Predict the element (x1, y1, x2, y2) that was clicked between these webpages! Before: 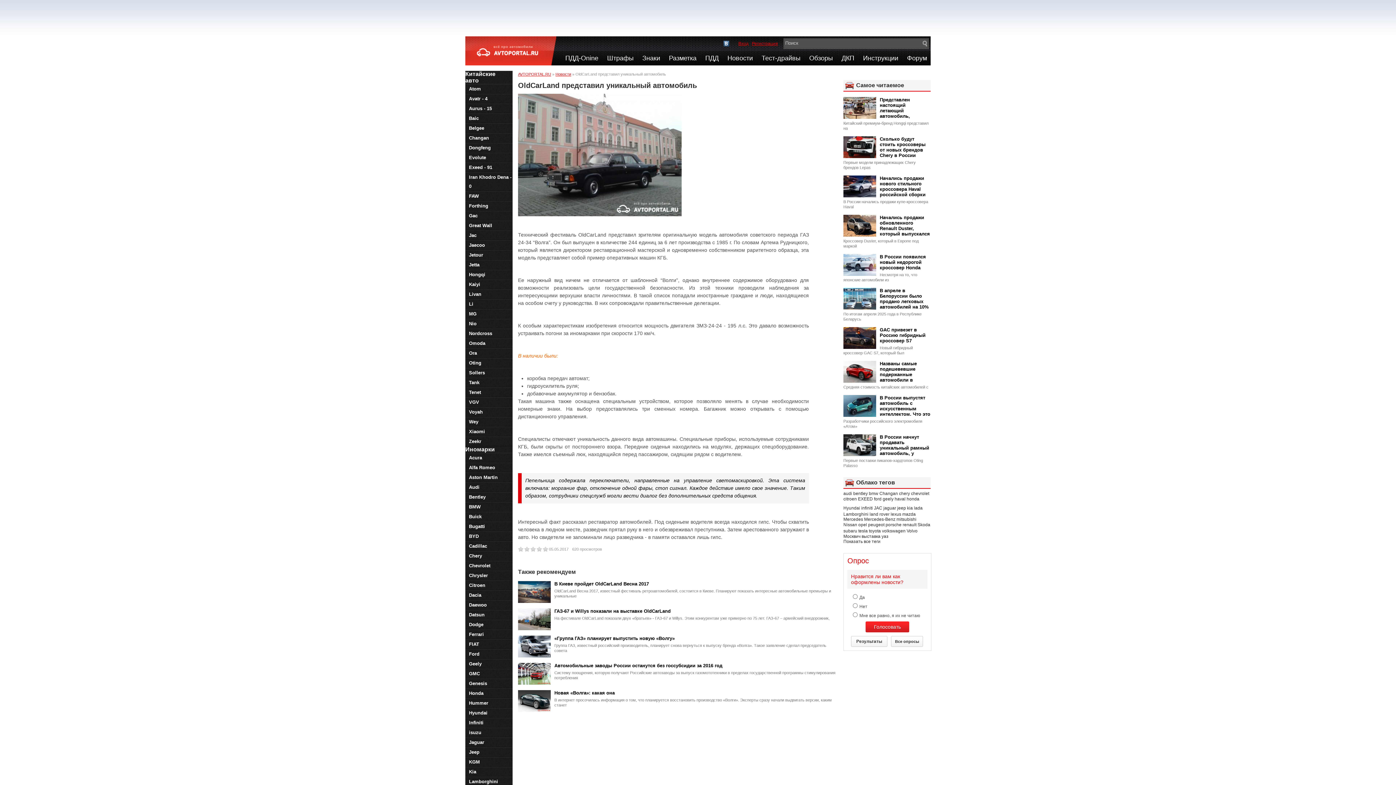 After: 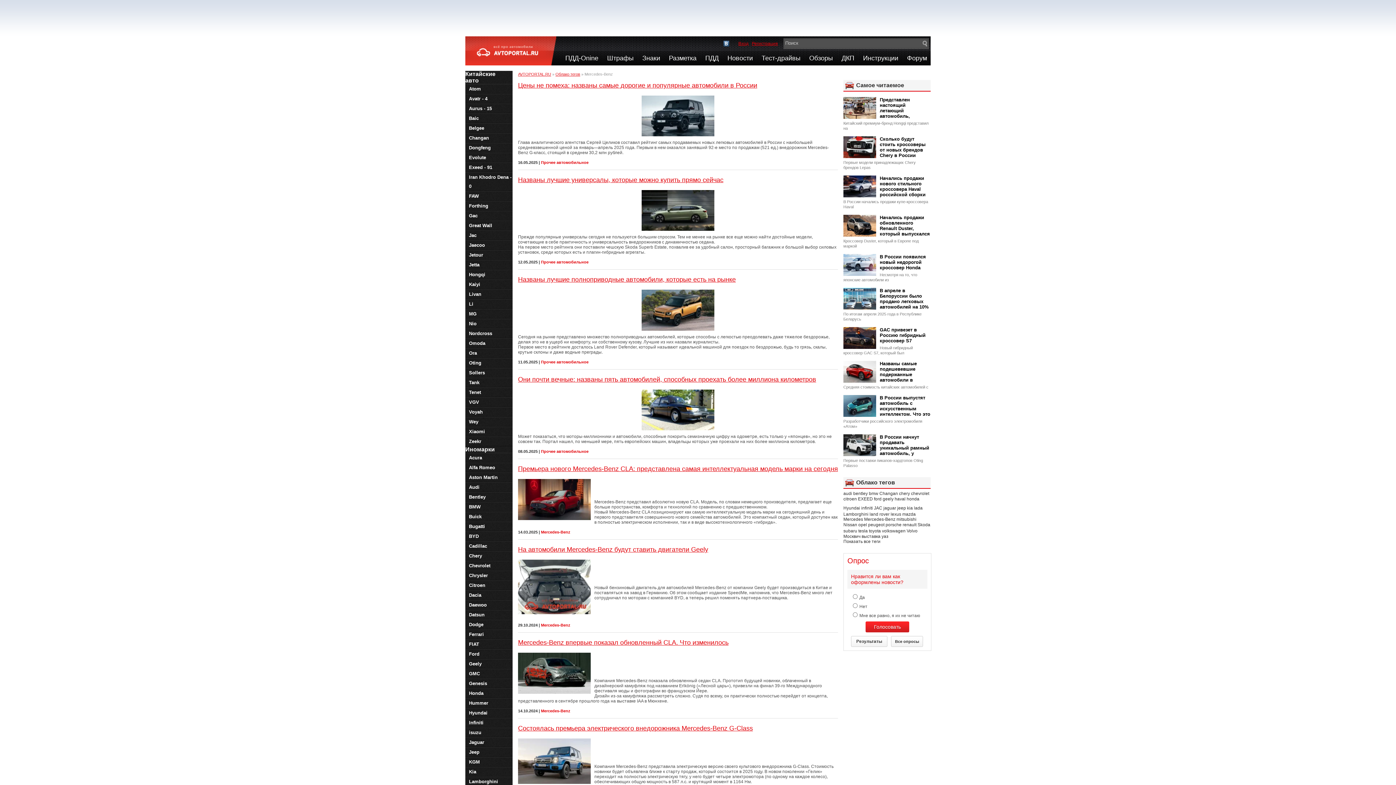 Action: label: Mercedes-Benz bbox: (864, 517, 895, 522)